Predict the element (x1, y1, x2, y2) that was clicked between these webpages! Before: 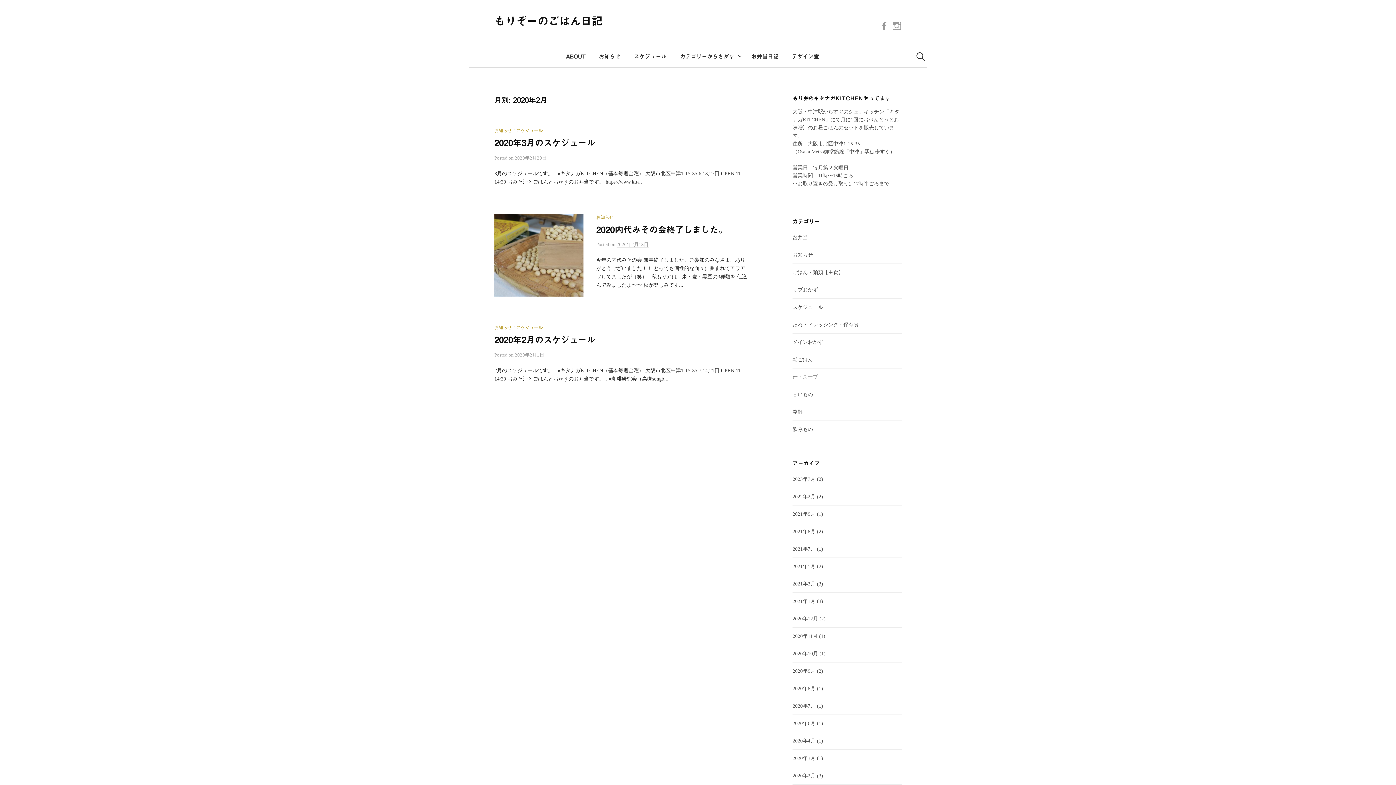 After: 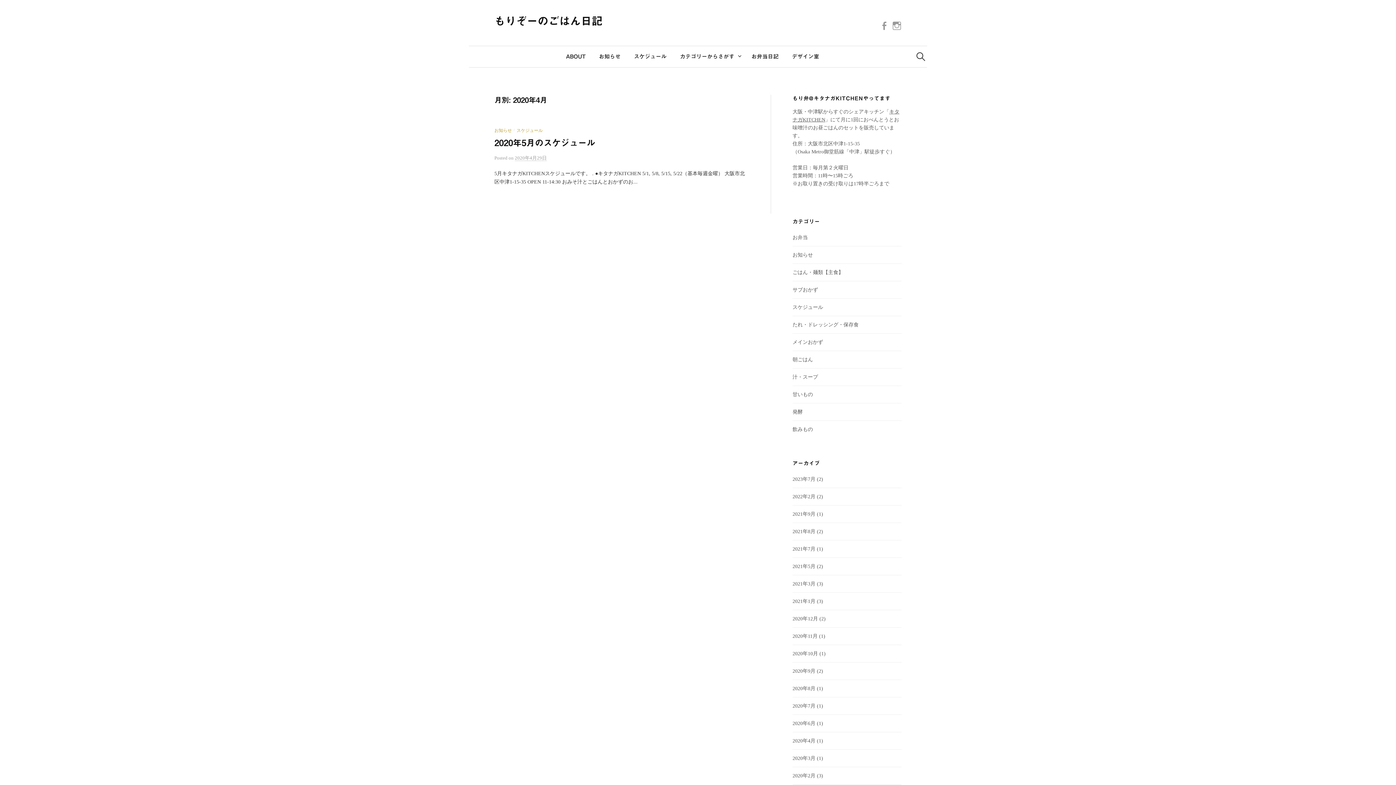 Action: bbox: (792, 738, 815, 743) label: 2020年4月